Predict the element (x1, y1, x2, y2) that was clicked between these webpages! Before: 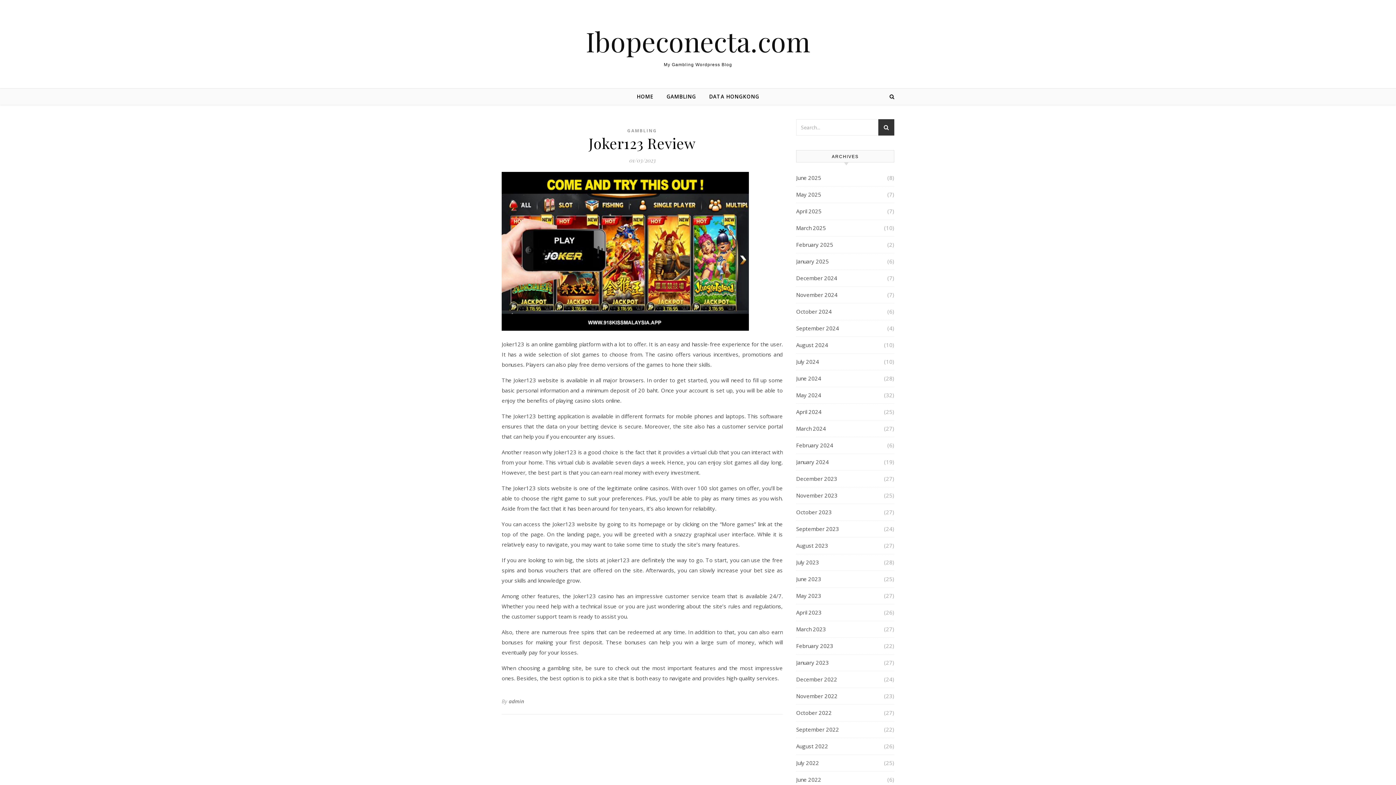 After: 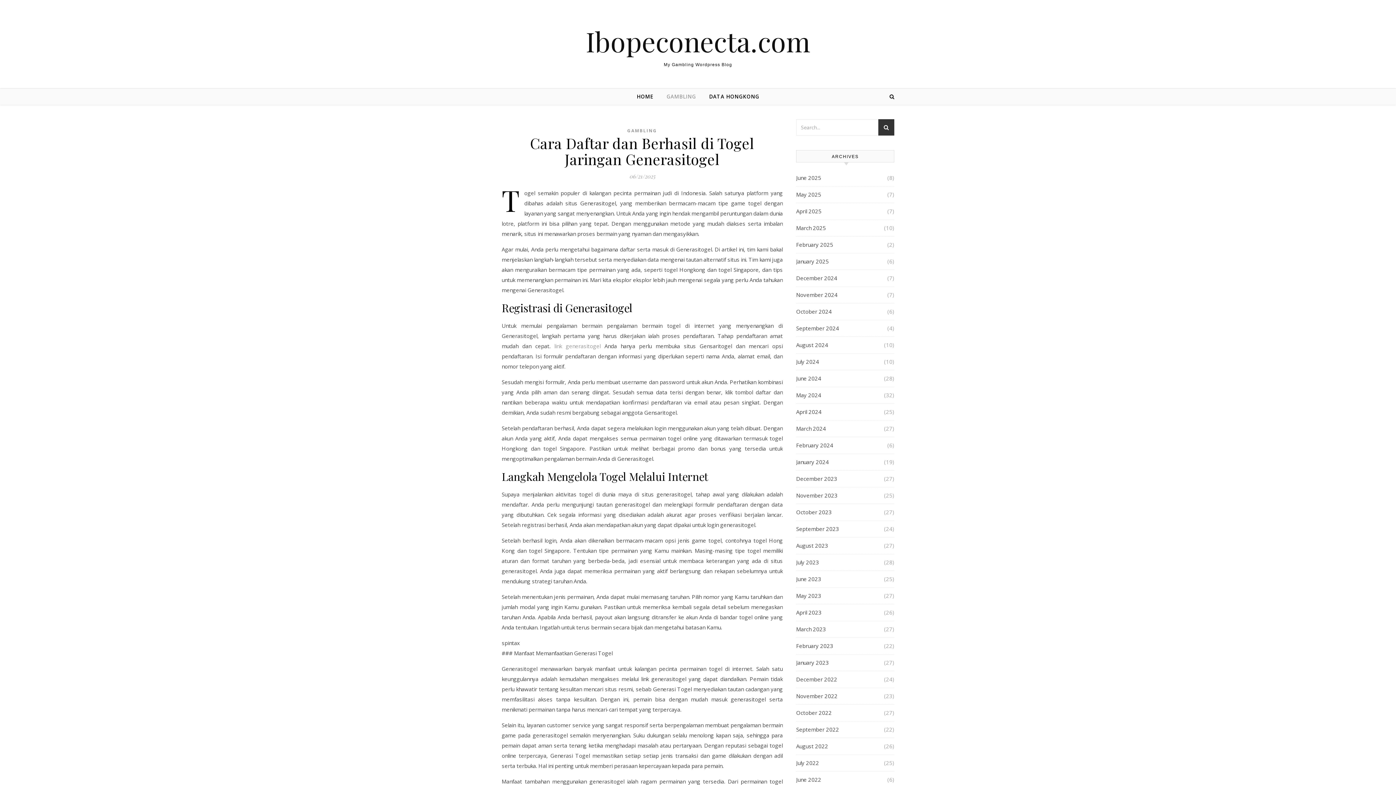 Action: label: GAMBLING bbox: (660, 88, 702, 104)